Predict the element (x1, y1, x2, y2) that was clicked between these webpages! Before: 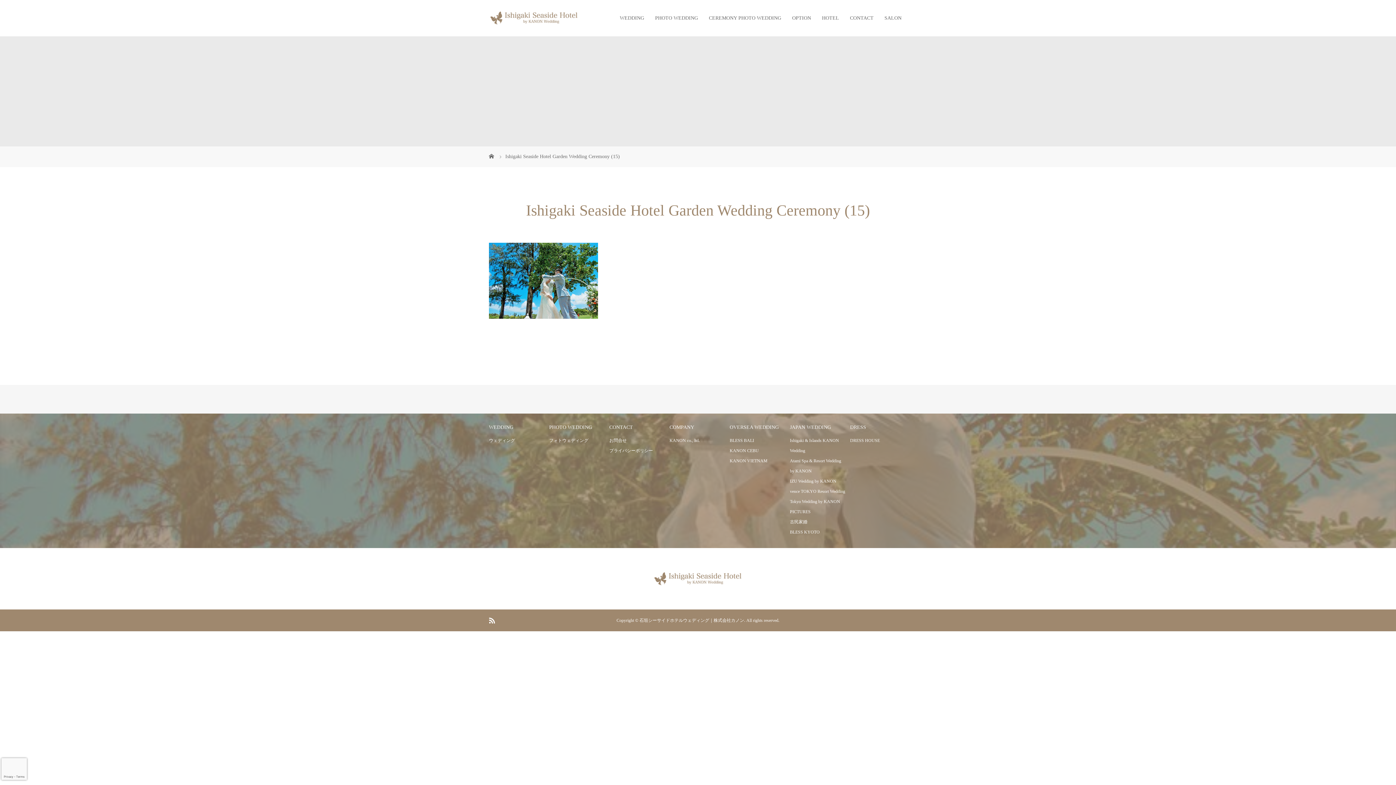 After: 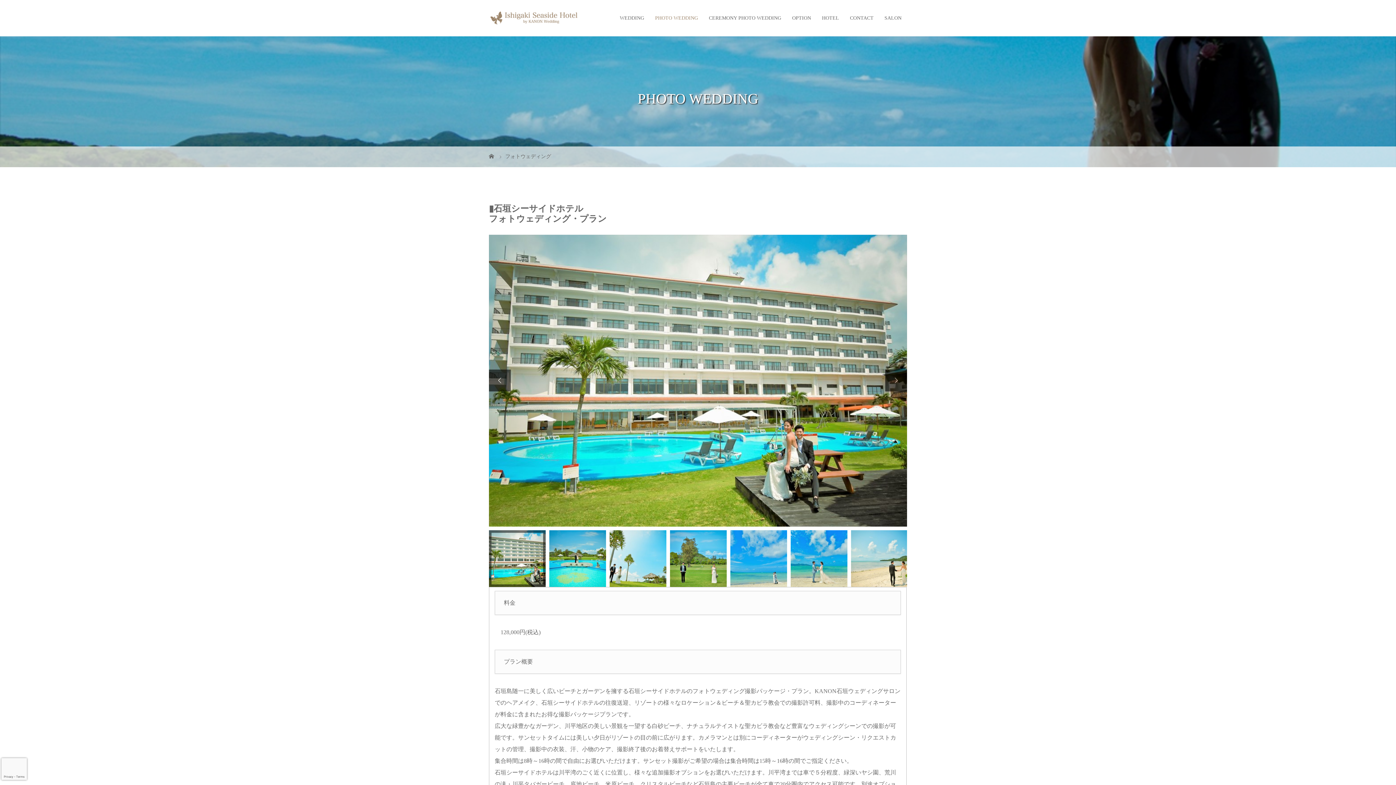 Action: label: フォトウェディング bbox: (549, 438, 588, 443)